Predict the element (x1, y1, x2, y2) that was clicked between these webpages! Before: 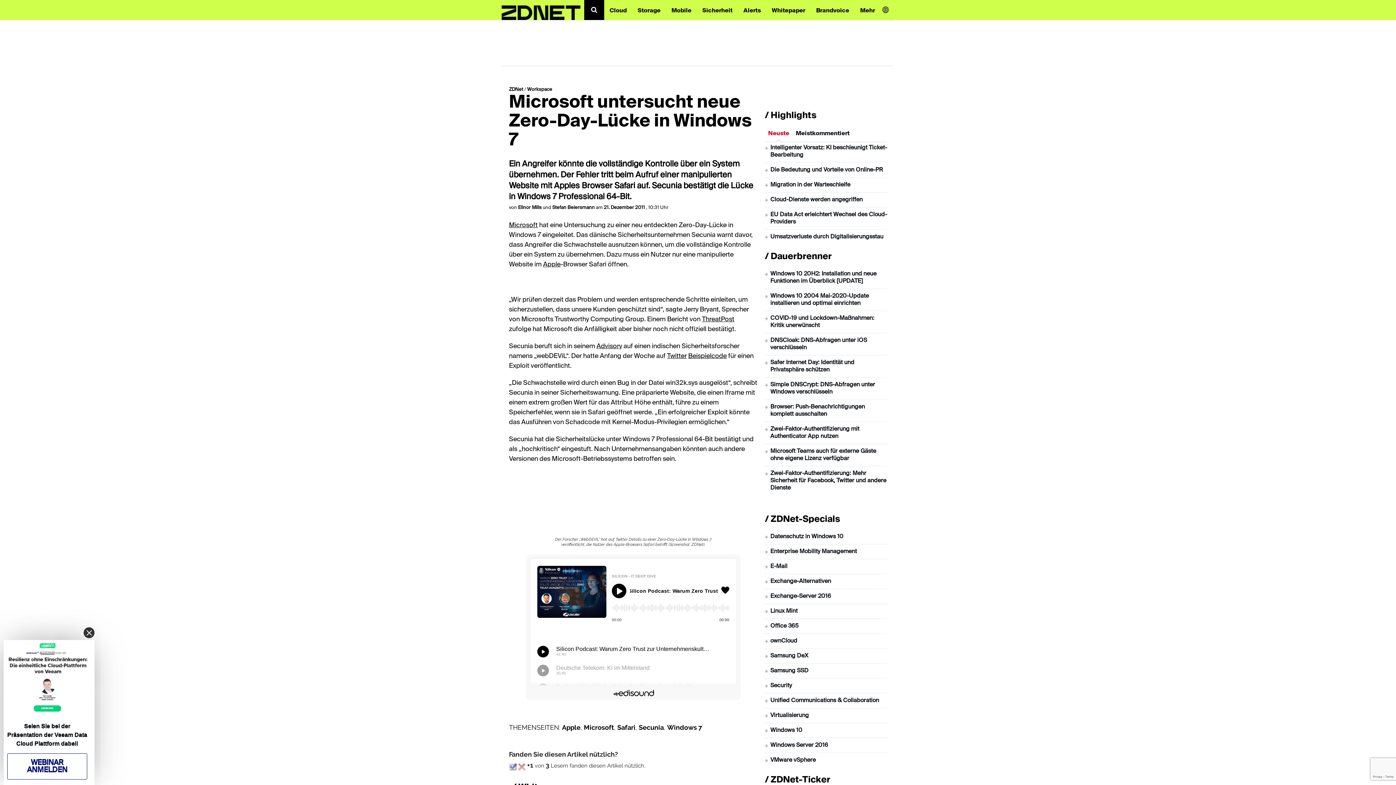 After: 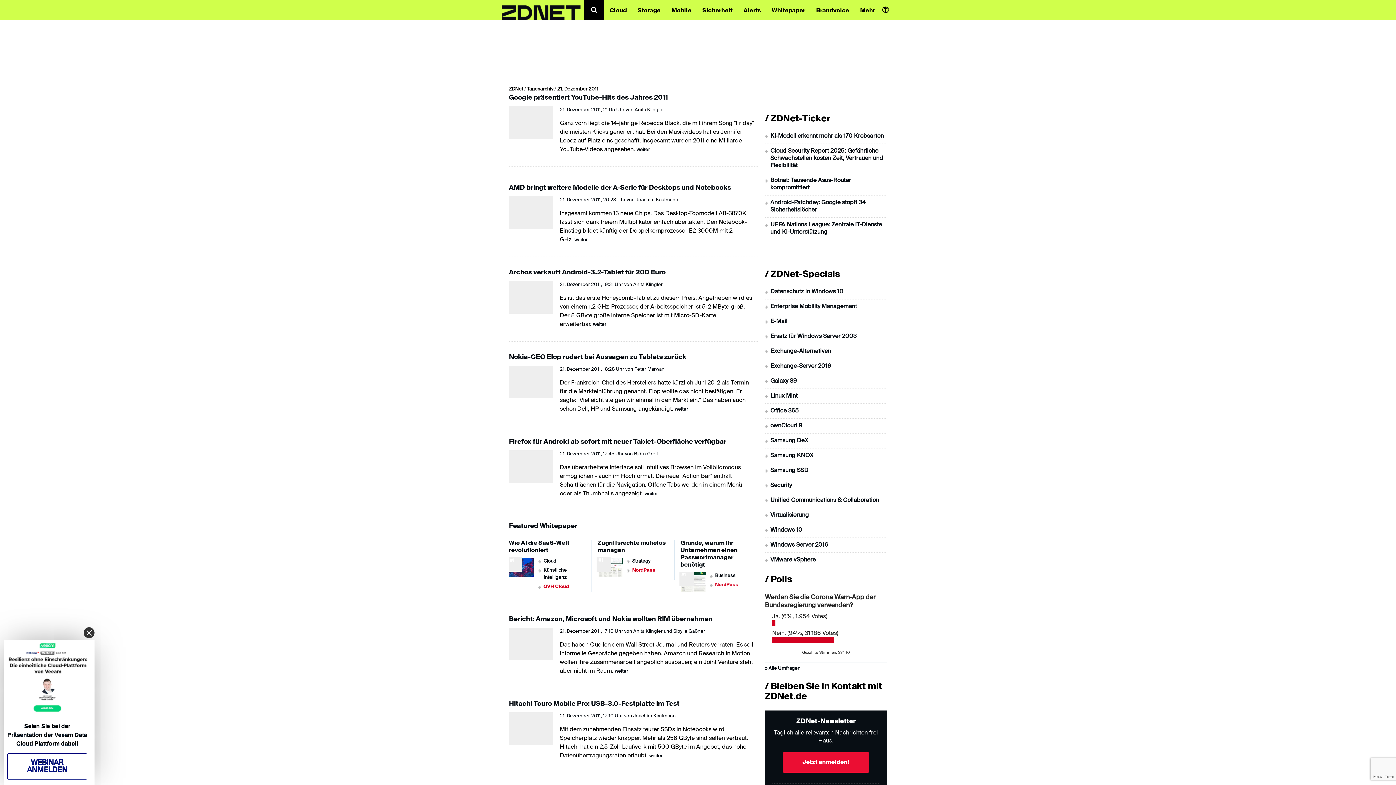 Action: label: 21. Dezember 2011  bbox: (604, 205, 646, 210)